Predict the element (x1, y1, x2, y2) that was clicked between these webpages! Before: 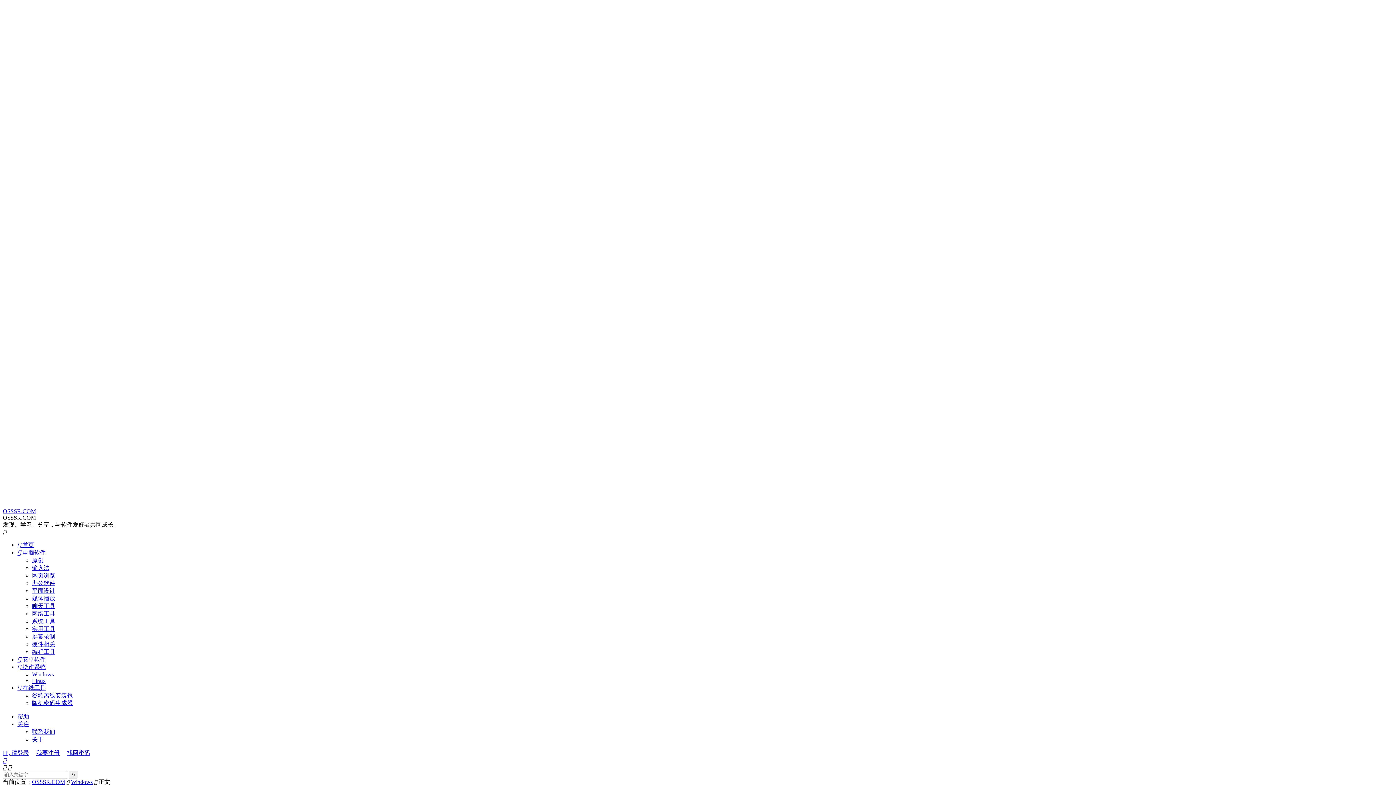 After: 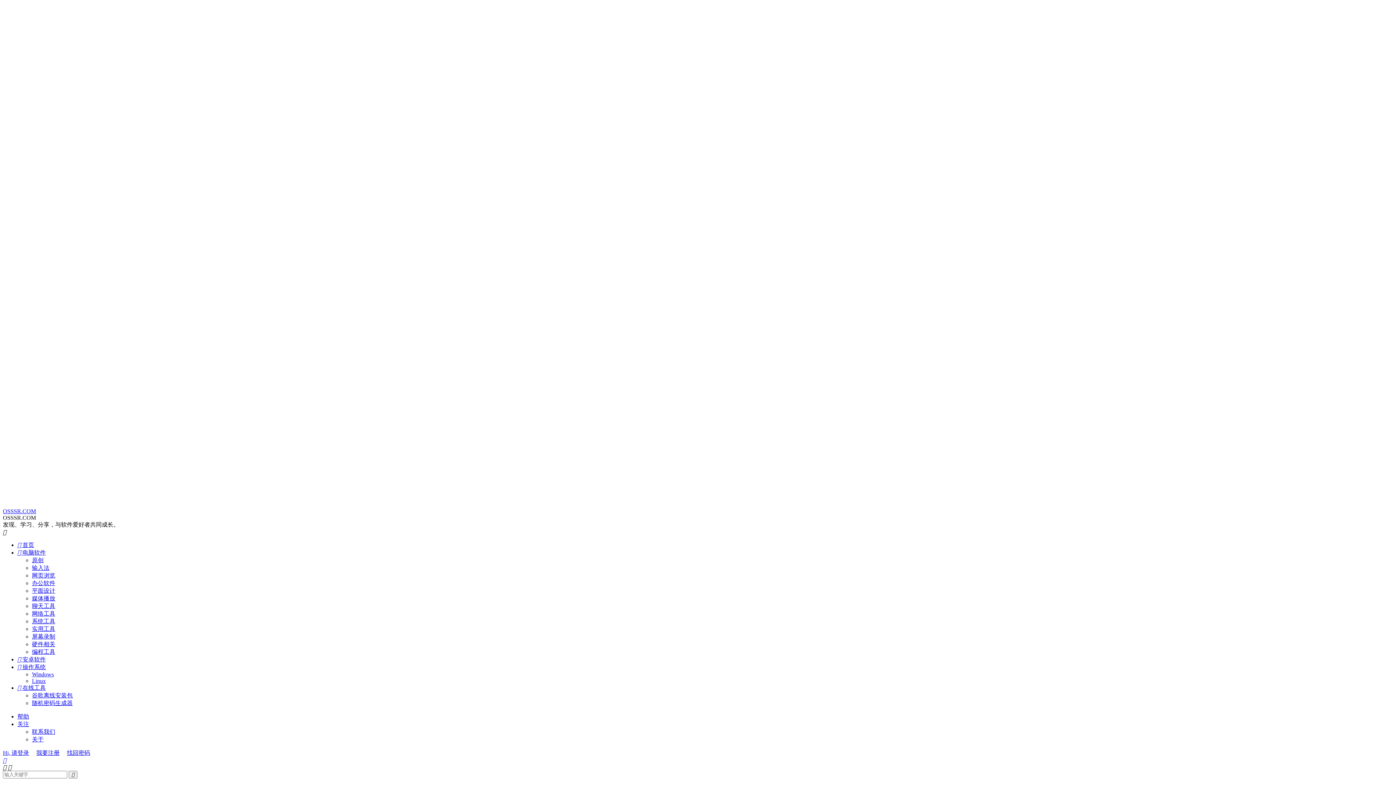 Action: bbox: (32, 626, 55, 632) label: 实用工具